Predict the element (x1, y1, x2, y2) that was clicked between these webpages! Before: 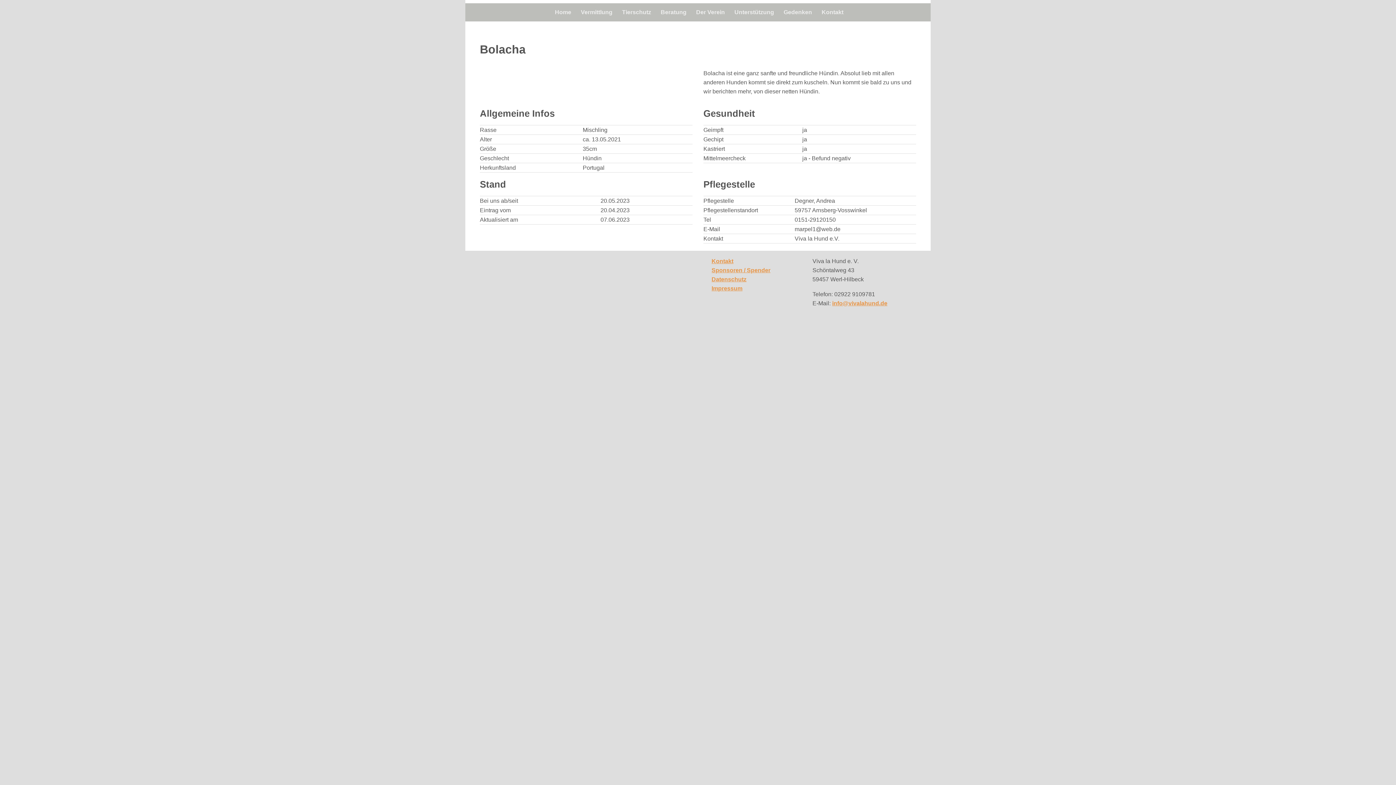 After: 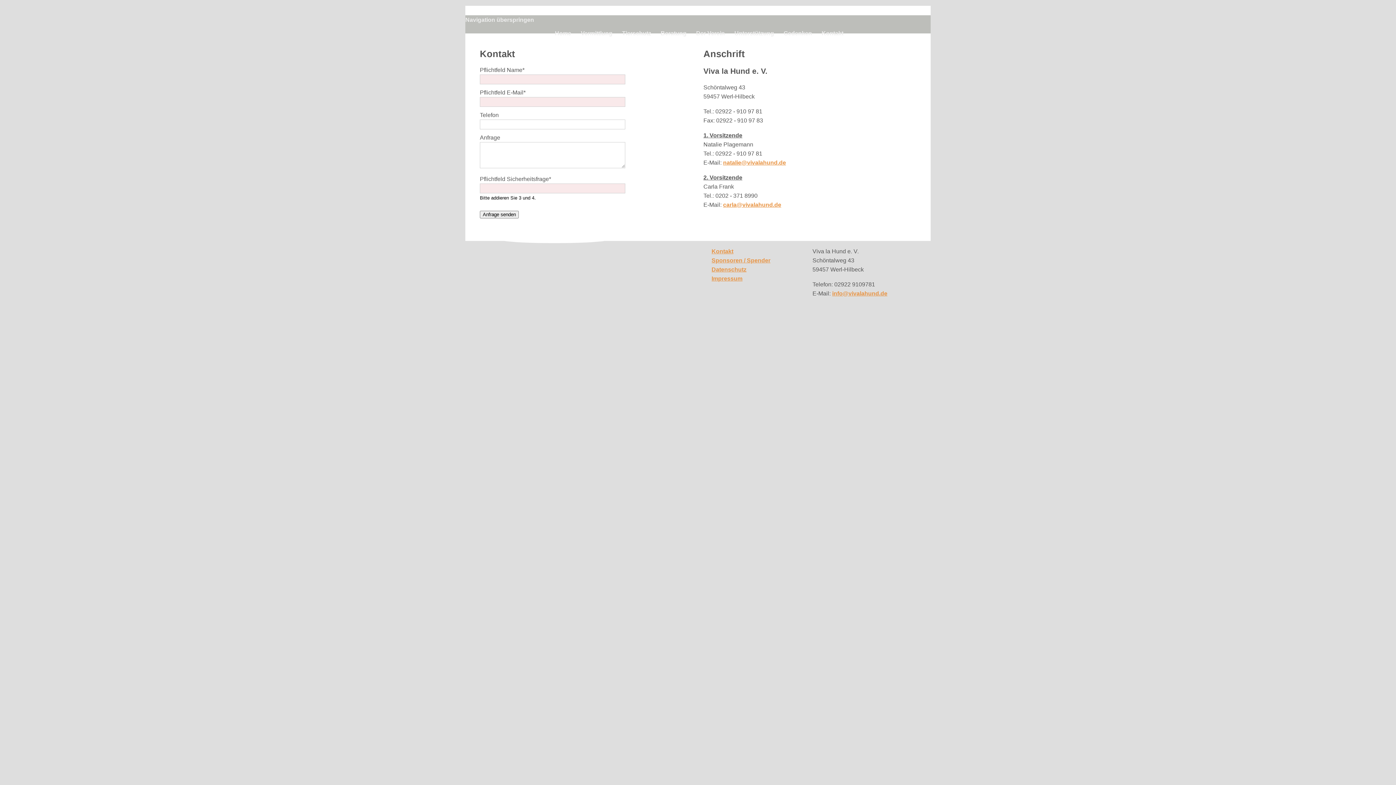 Action: label: Kontakt bbox: (711, 258, 733, 264)